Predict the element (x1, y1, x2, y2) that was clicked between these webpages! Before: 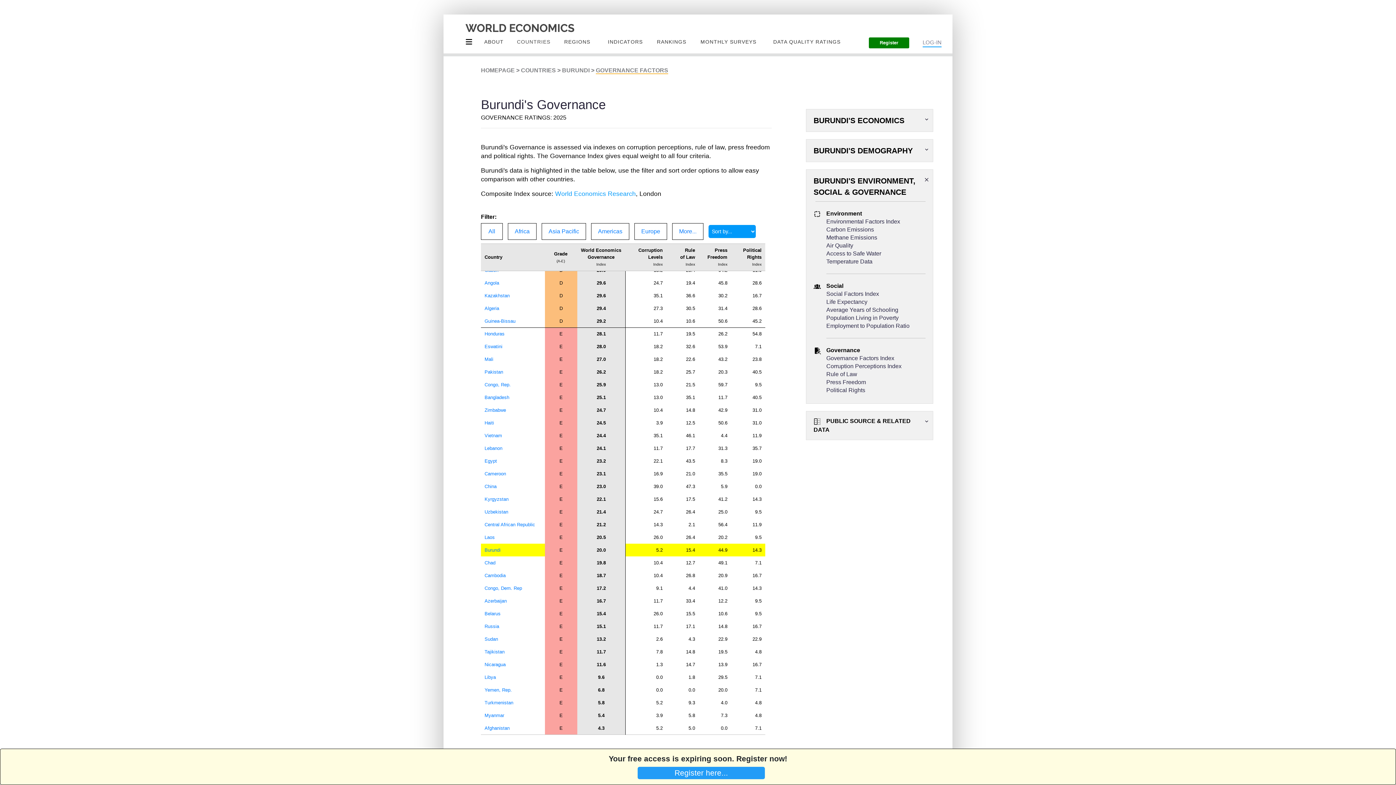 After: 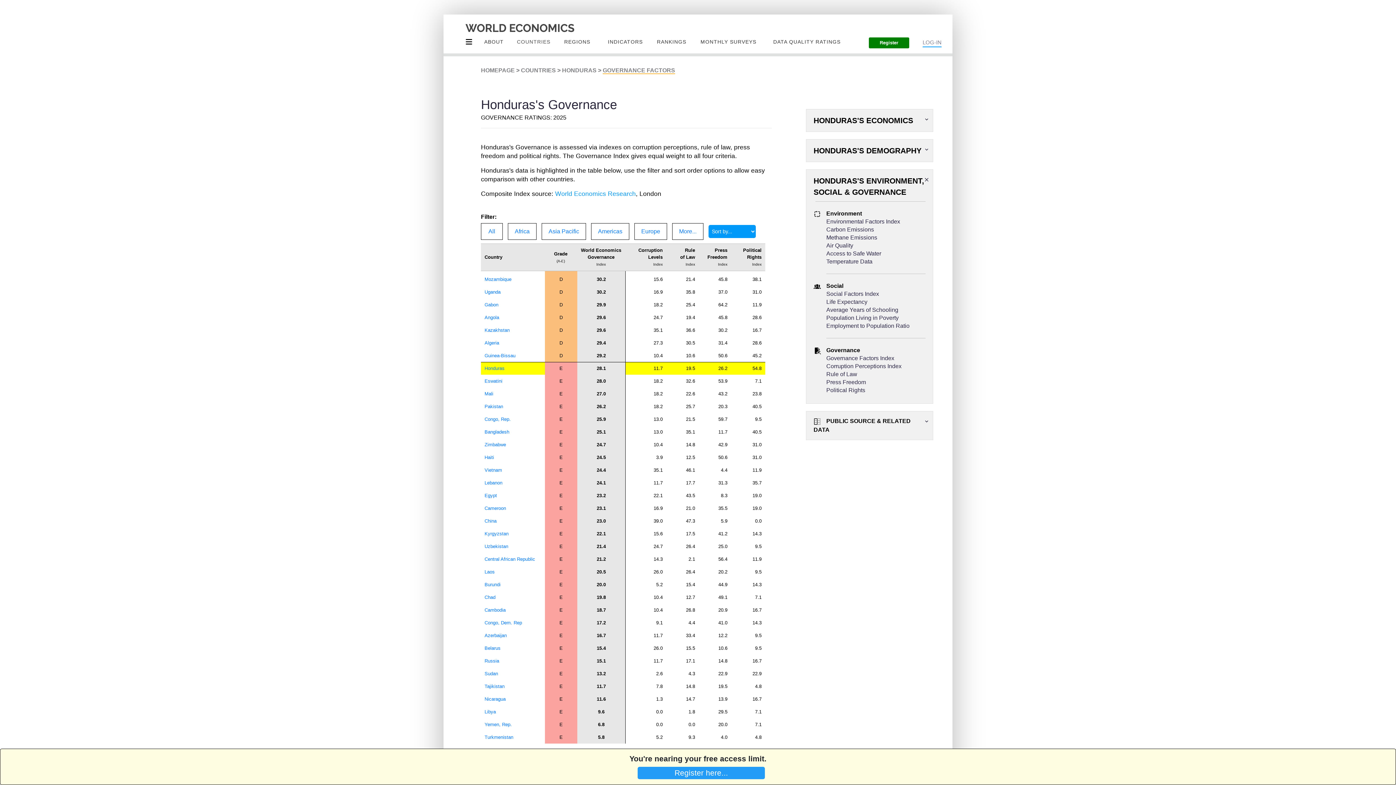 Action: label: Honduras bbox: (484, 331, 504, 336)